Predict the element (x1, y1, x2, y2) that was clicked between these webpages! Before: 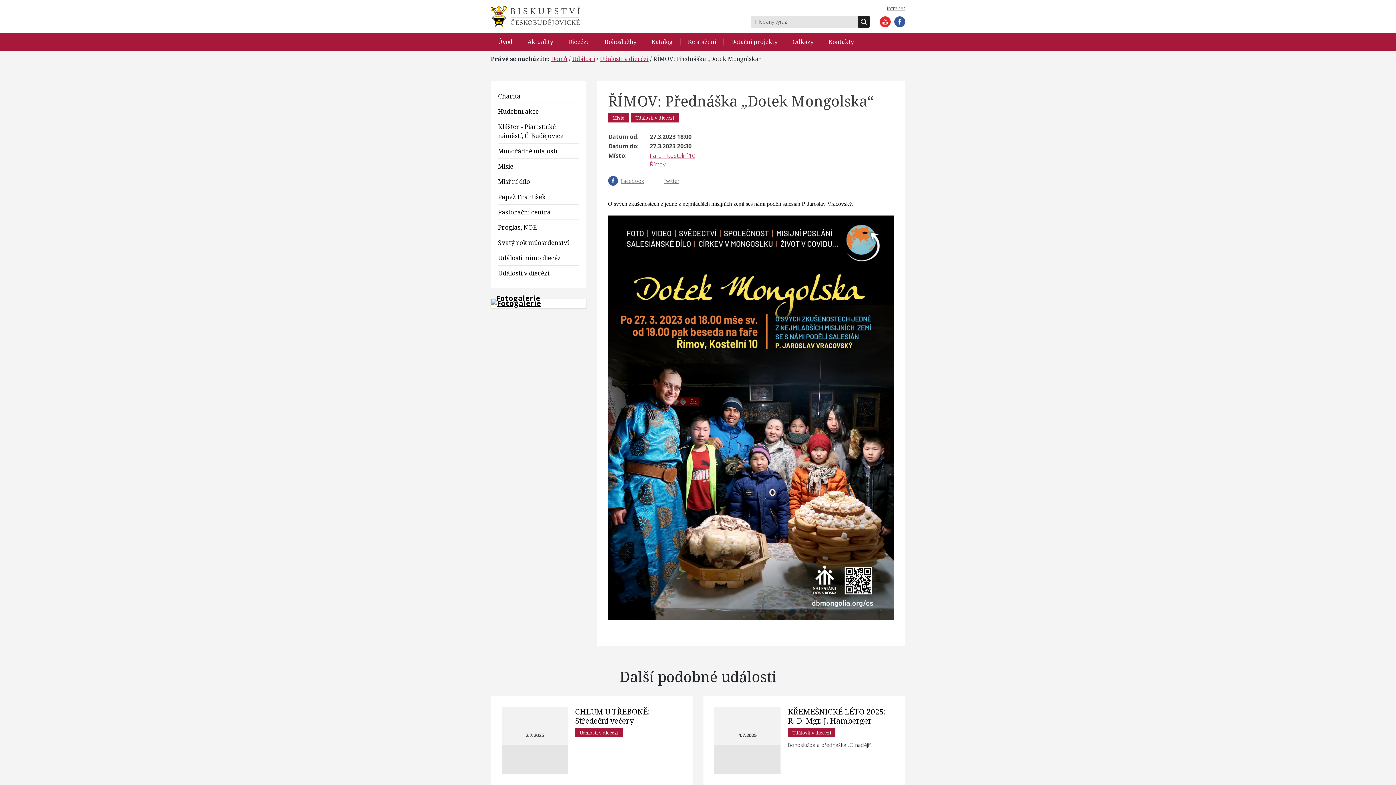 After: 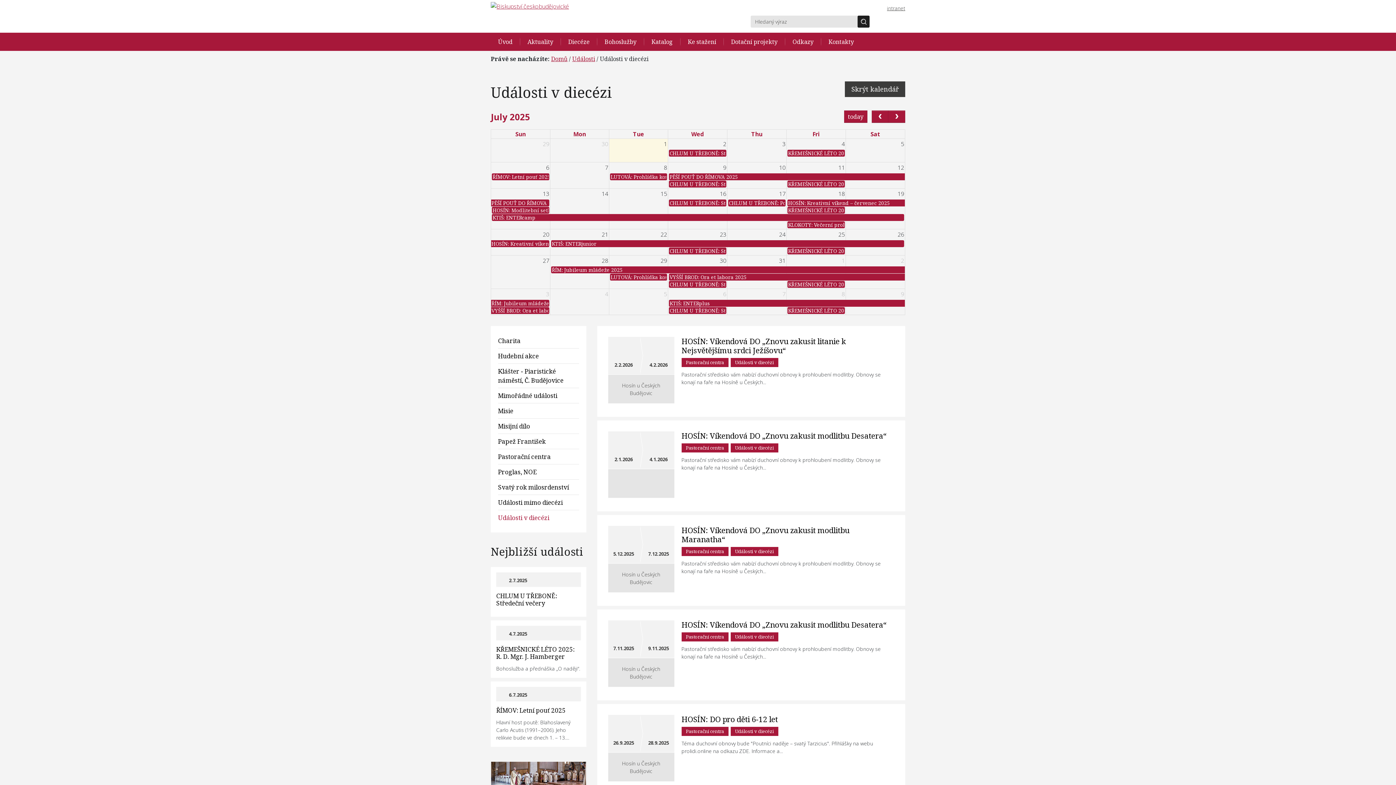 Action: label: Události v diecézi bbox: (631, 113, 678, 122)